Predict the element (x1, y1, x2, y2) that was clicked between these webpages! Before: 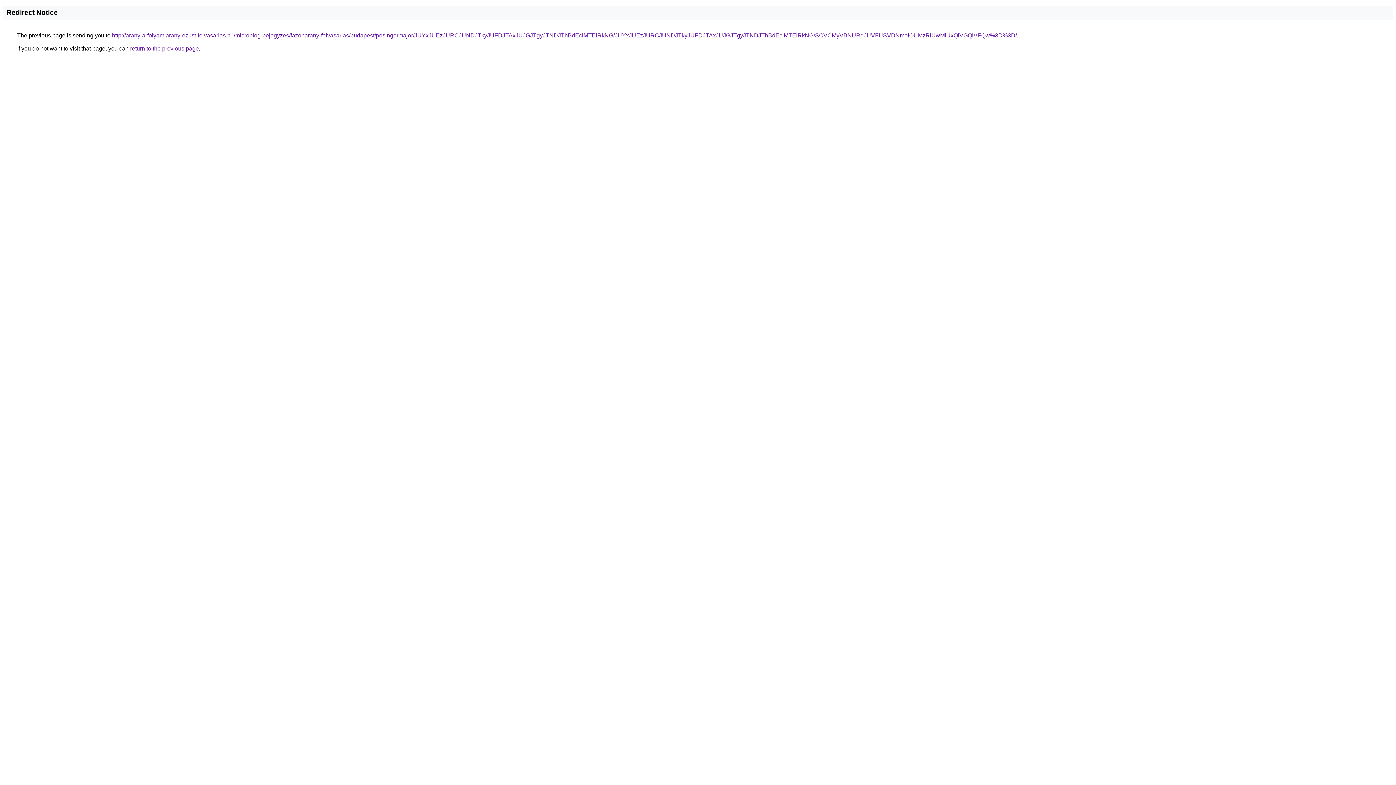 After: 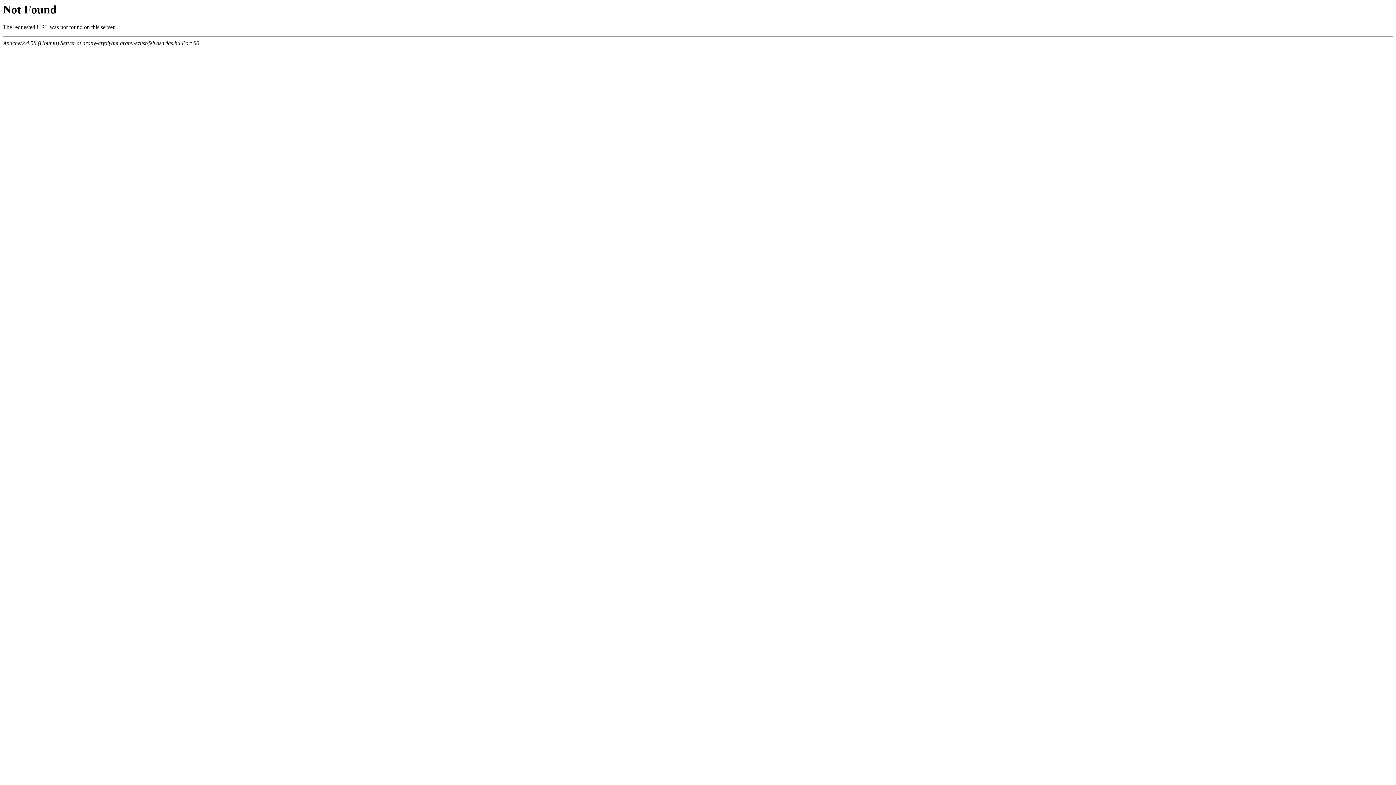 Action: label: http://arany-arfolyam.arany-ezust-felvasarlas.hu/microblog-bejegyzes/fazonarany-felvasarlas/budapest/posingermajor/JUYxJUEzJURCJUNDJTkyJUFDJTAxJUJGJTgyJTNDJThBdEclMTElRkNG/JUYxJUEzJURCJUNDJTkyJUFDJTAxJUJGJTgyJTNDJThBdEclMTElRkNG/SCVCMyVBNURqJUVFUSVDNmolOUMzRiUwMiUxQiVGQiVFQw%3D%3D/ bbox: (112, 32, 1017, 38)